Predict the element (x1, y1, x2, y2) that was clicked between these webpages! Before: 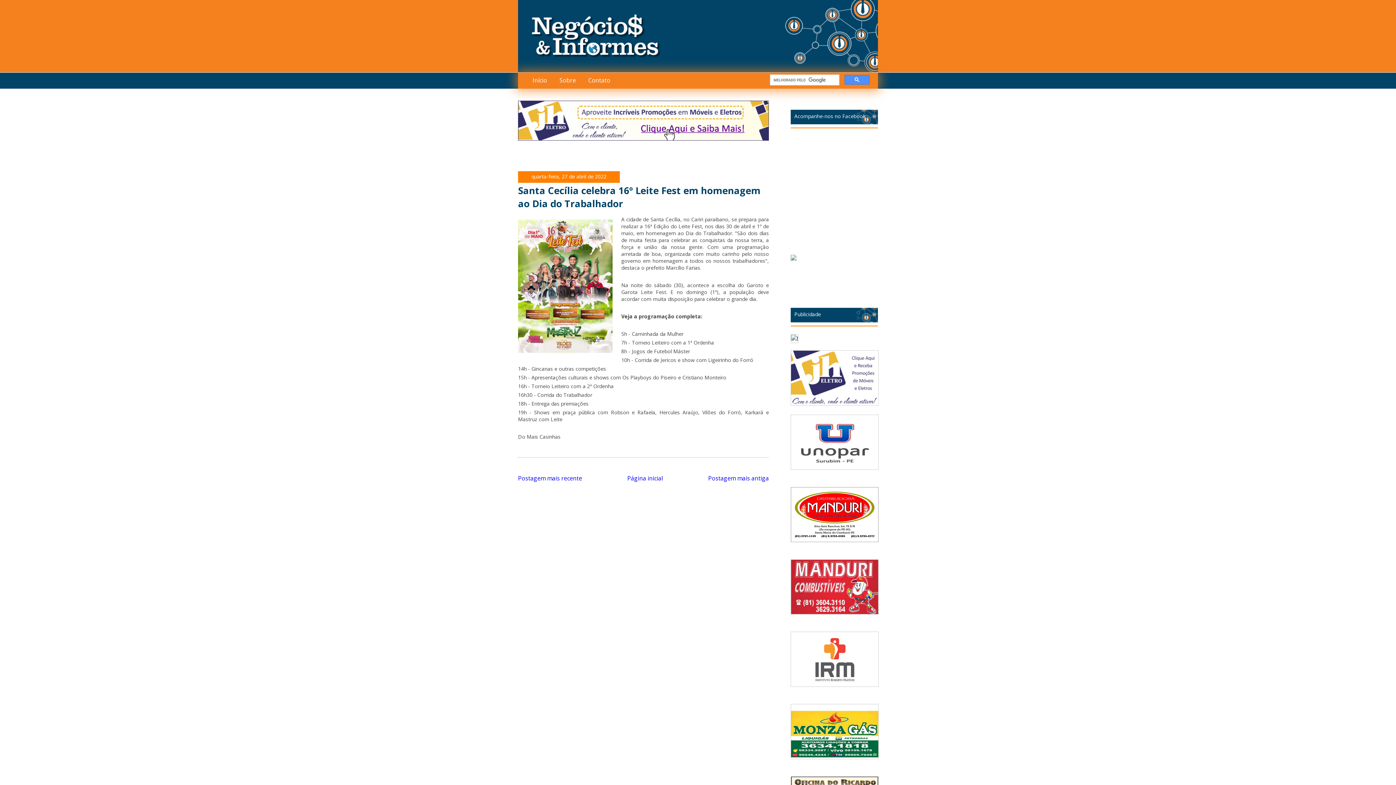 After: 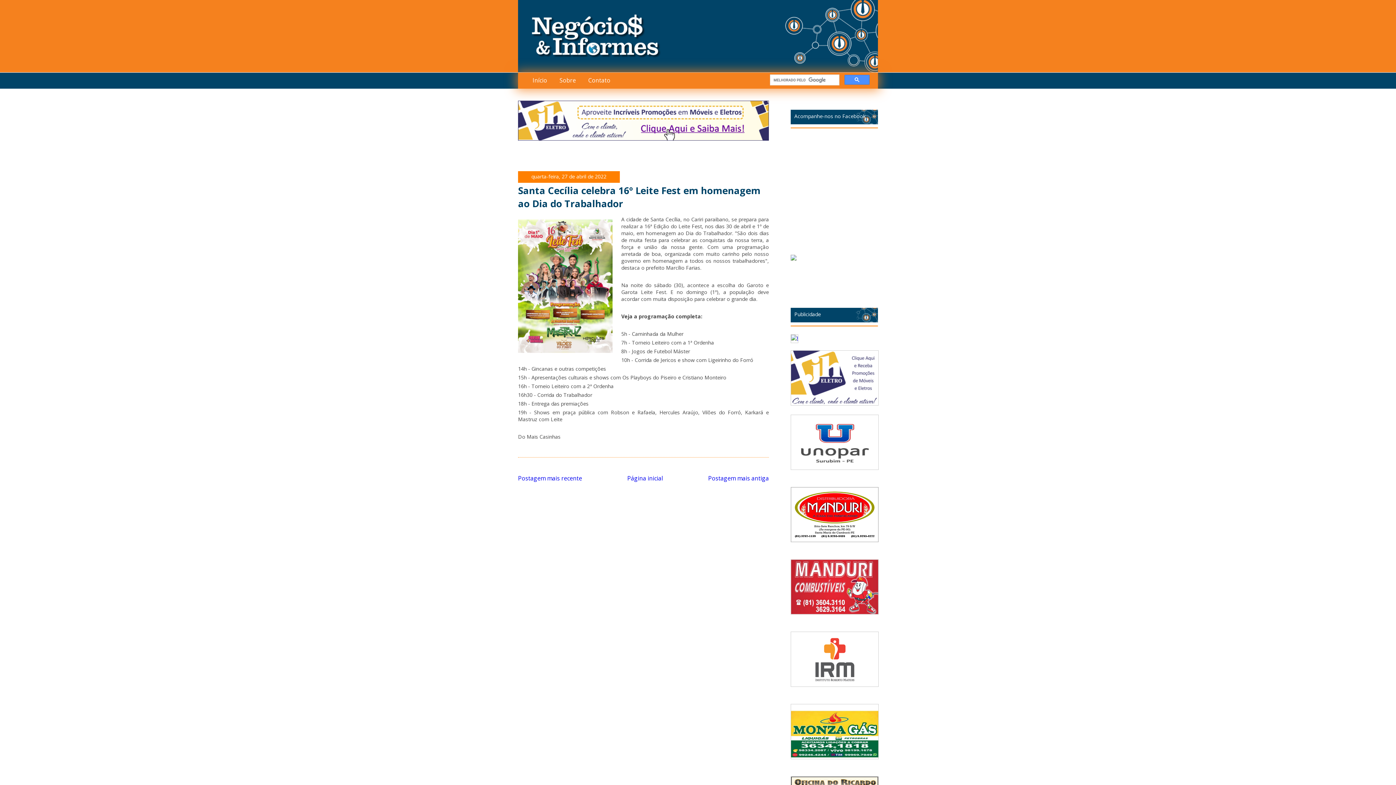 Action: label: 
 bbox: (790, 543, 878, 551)